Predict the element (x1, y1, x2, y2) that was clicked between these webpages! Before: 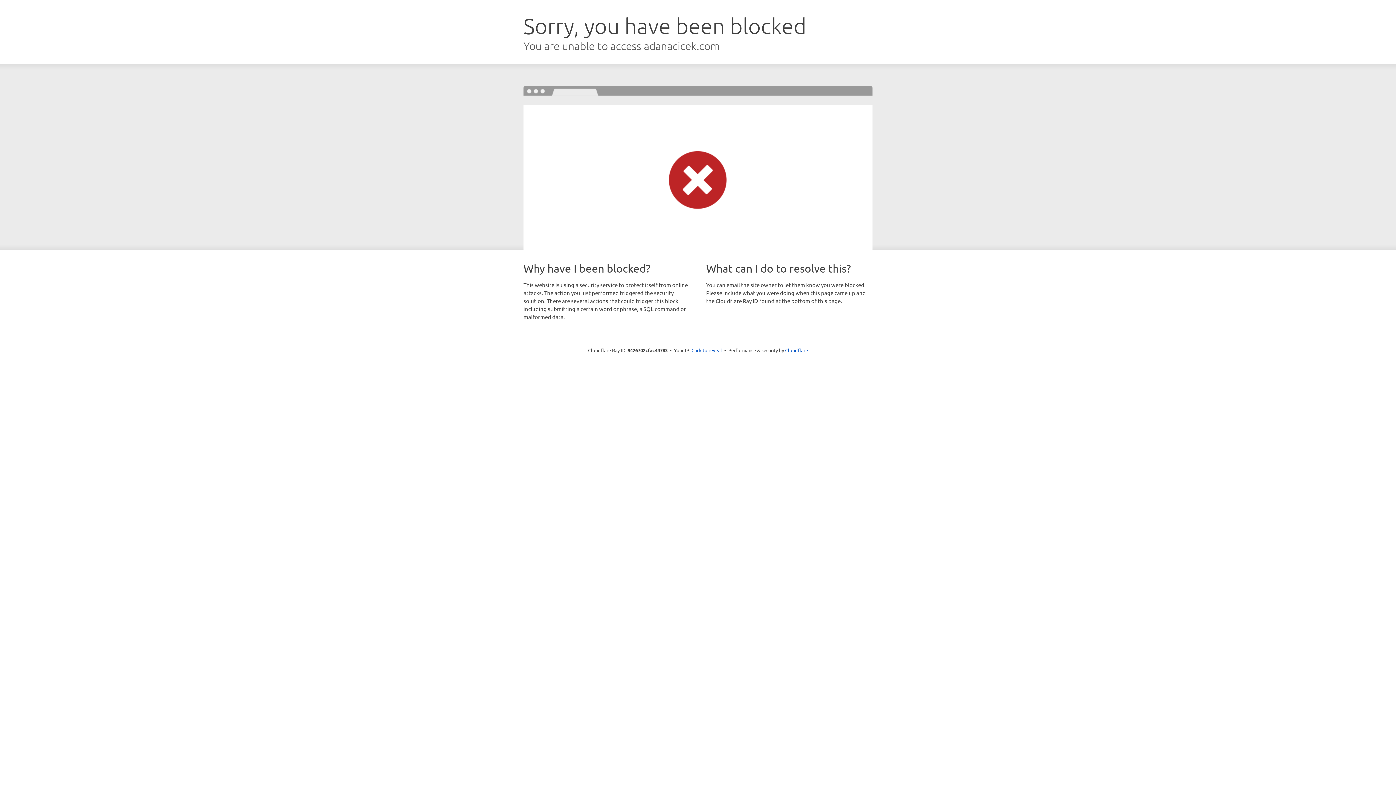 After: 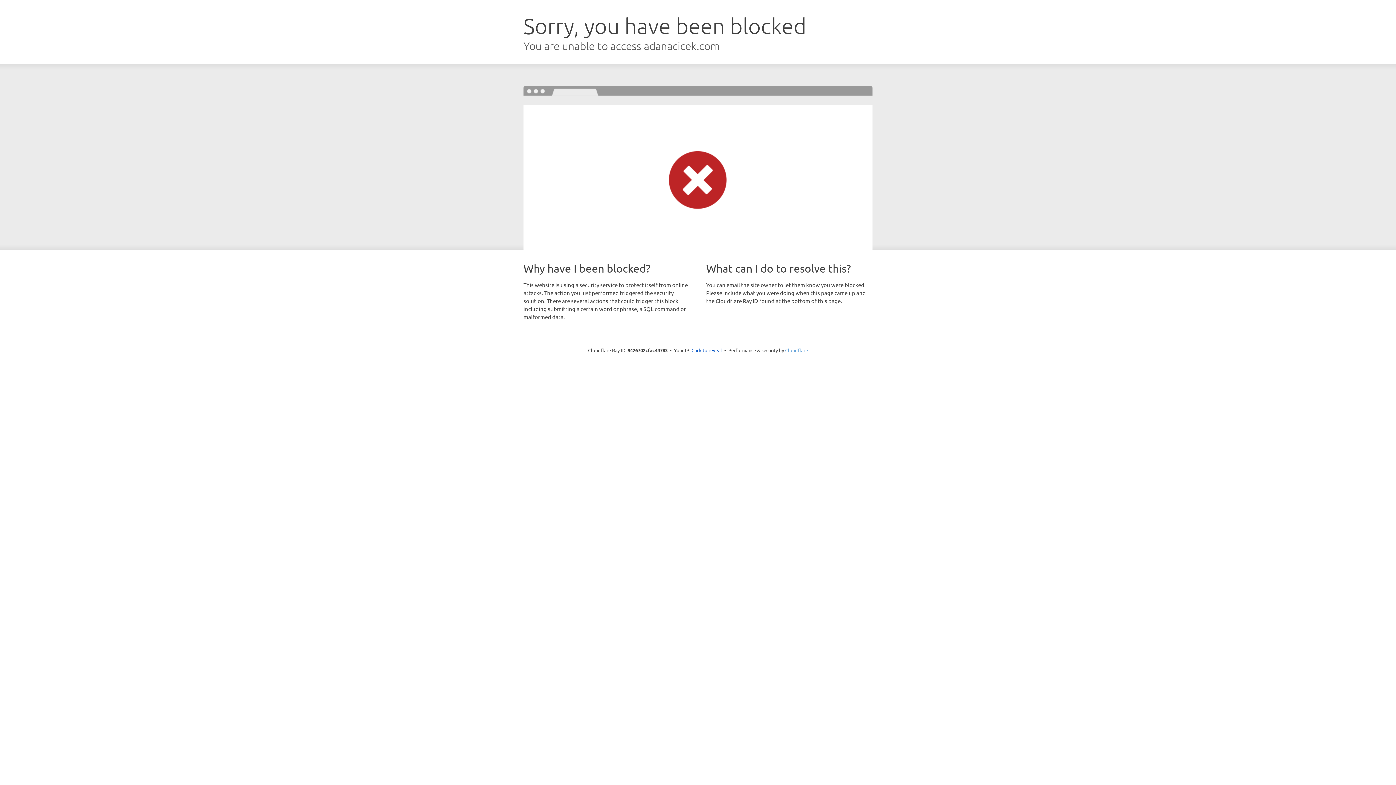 Action: label: Cloudflare bbox: (785, 347, 808, 353)